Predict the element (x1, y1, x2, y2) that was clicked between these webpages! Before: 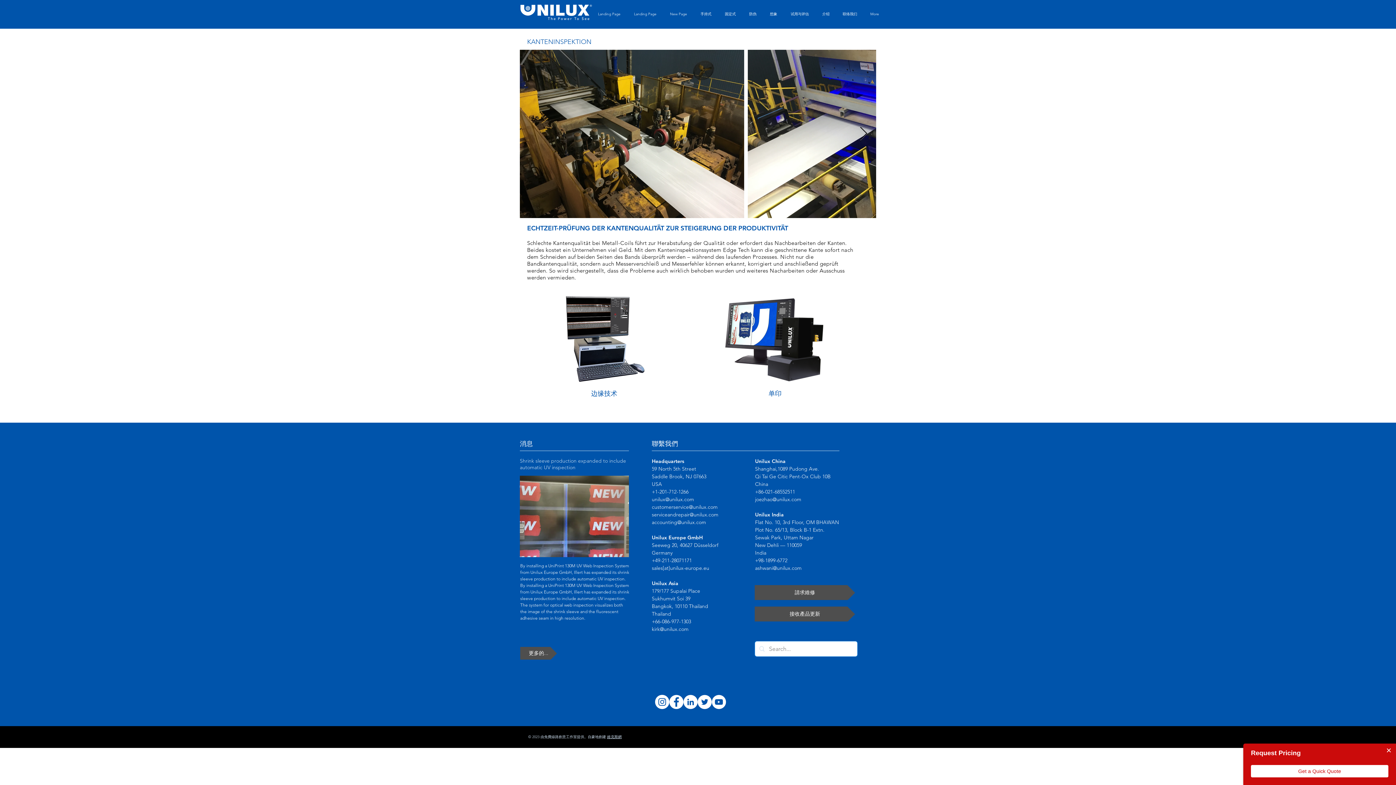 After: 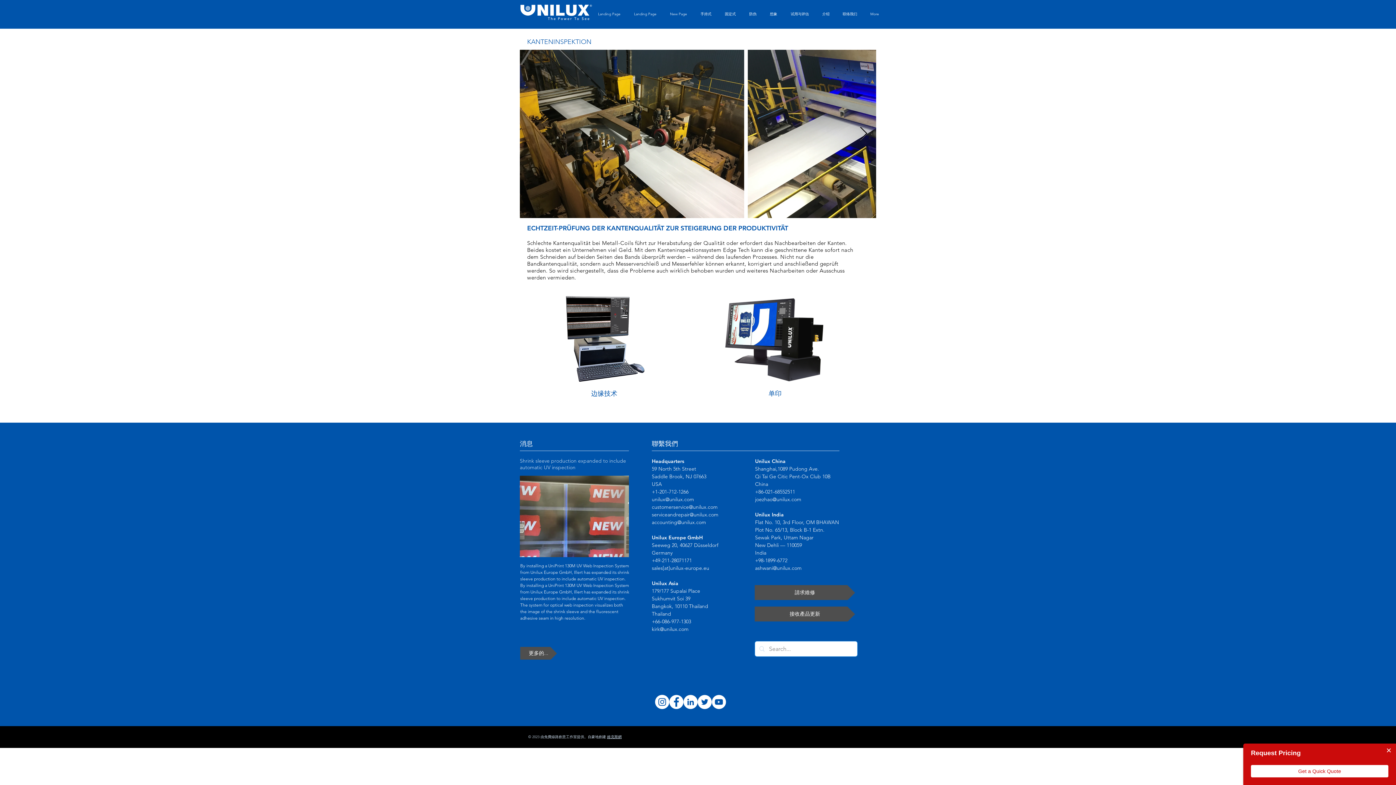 Action: bbox: (859, 126, 868, 141) label: Next Item